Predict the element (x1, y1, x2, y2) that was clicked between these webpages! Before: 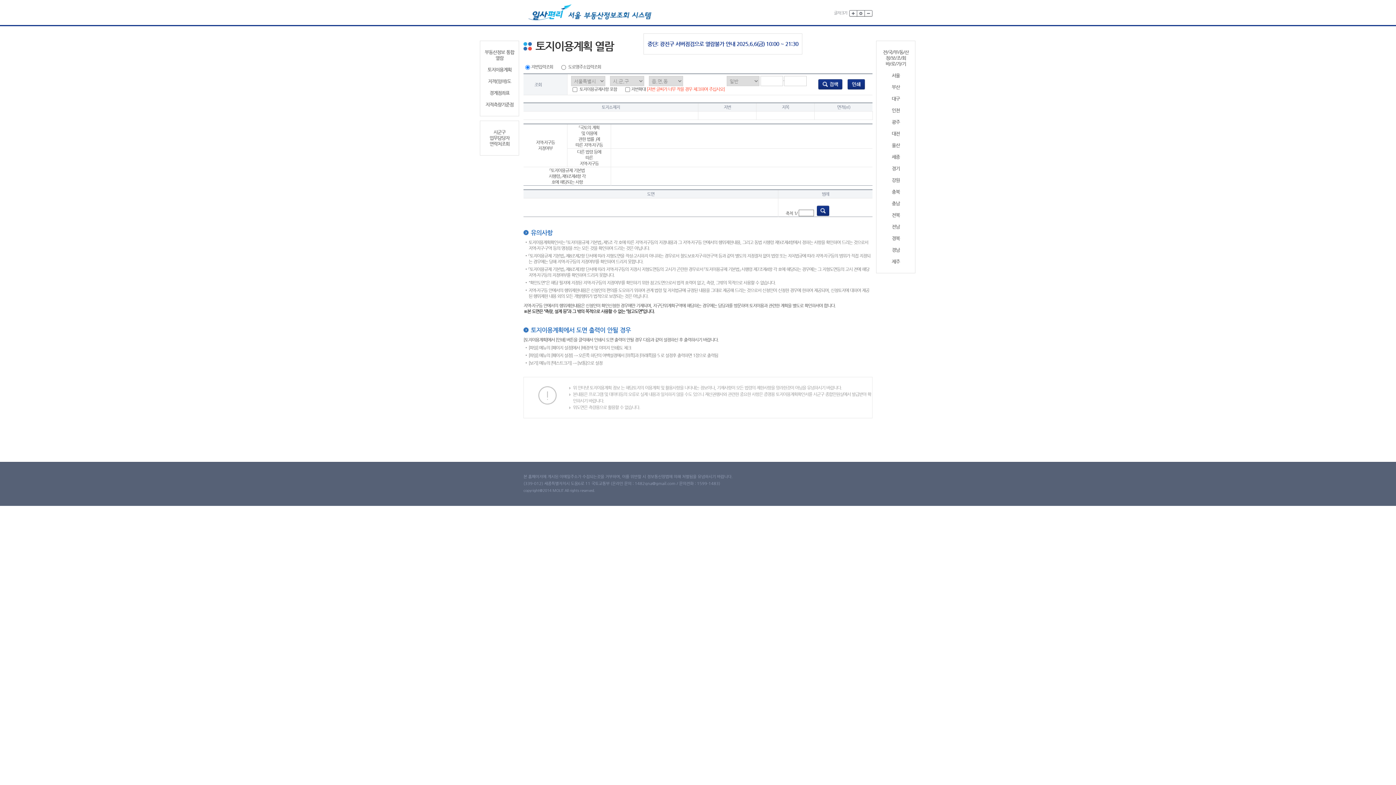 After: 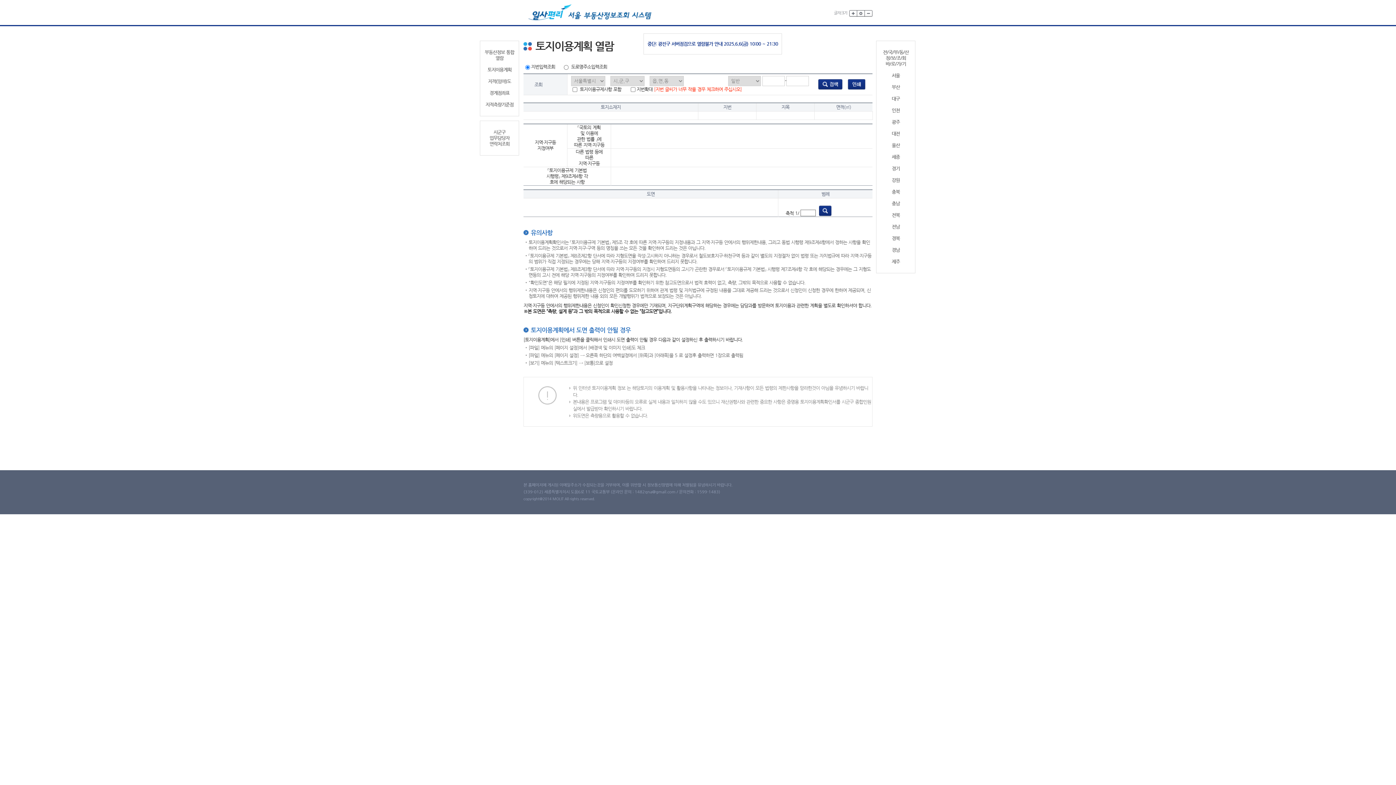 Action: bbox: (849, 10, 857, 16)